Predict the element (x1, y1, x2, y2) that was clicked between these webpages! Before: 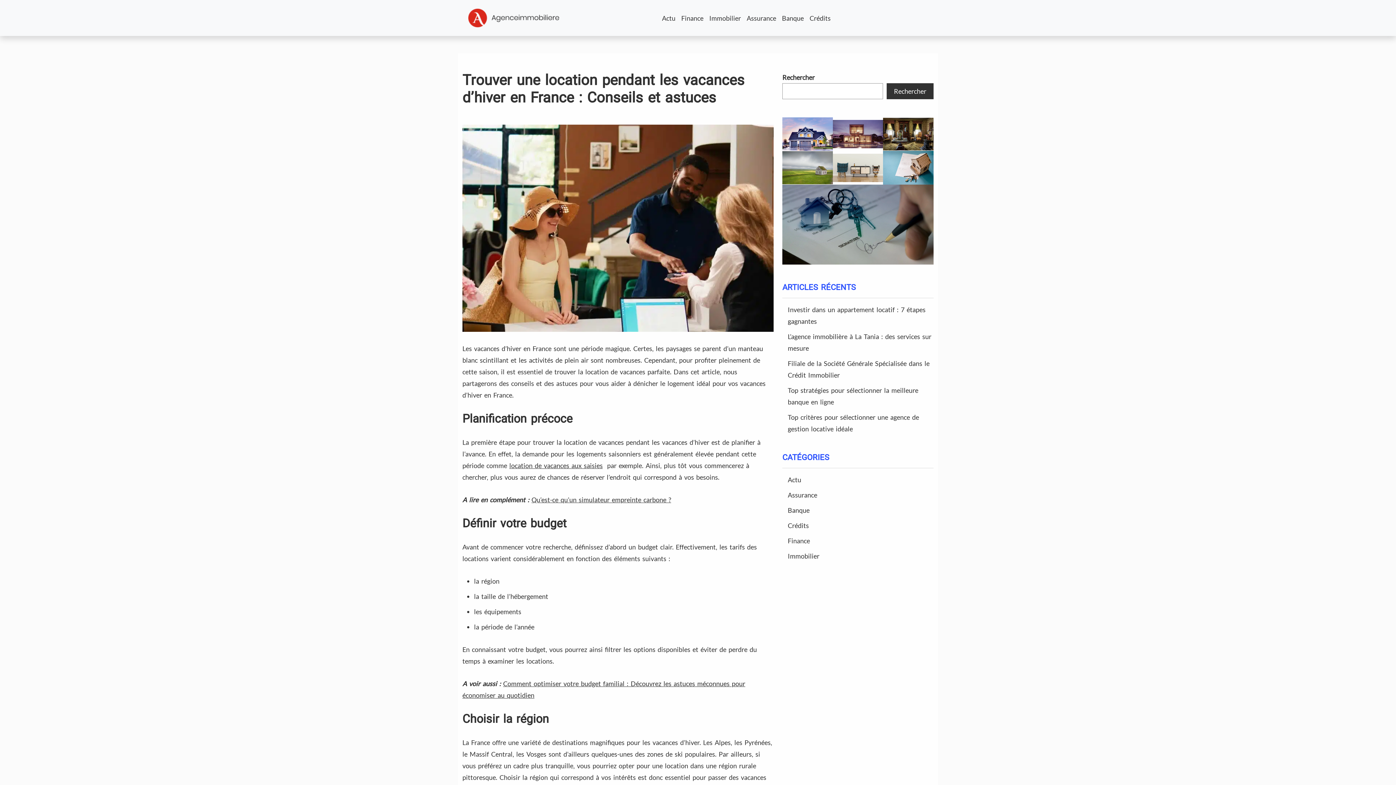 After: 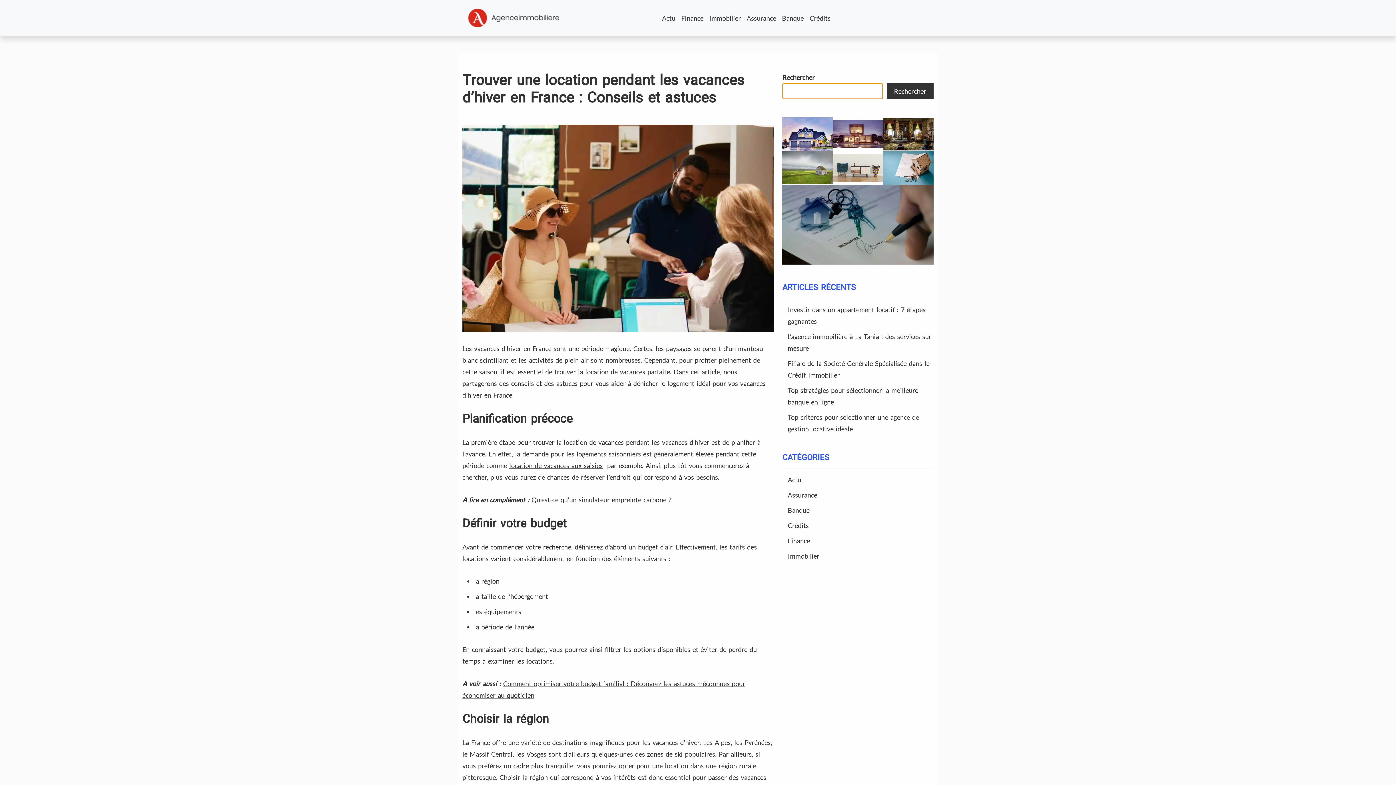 Action: label: Rechercher bbox: (886, 83, 933, 99)